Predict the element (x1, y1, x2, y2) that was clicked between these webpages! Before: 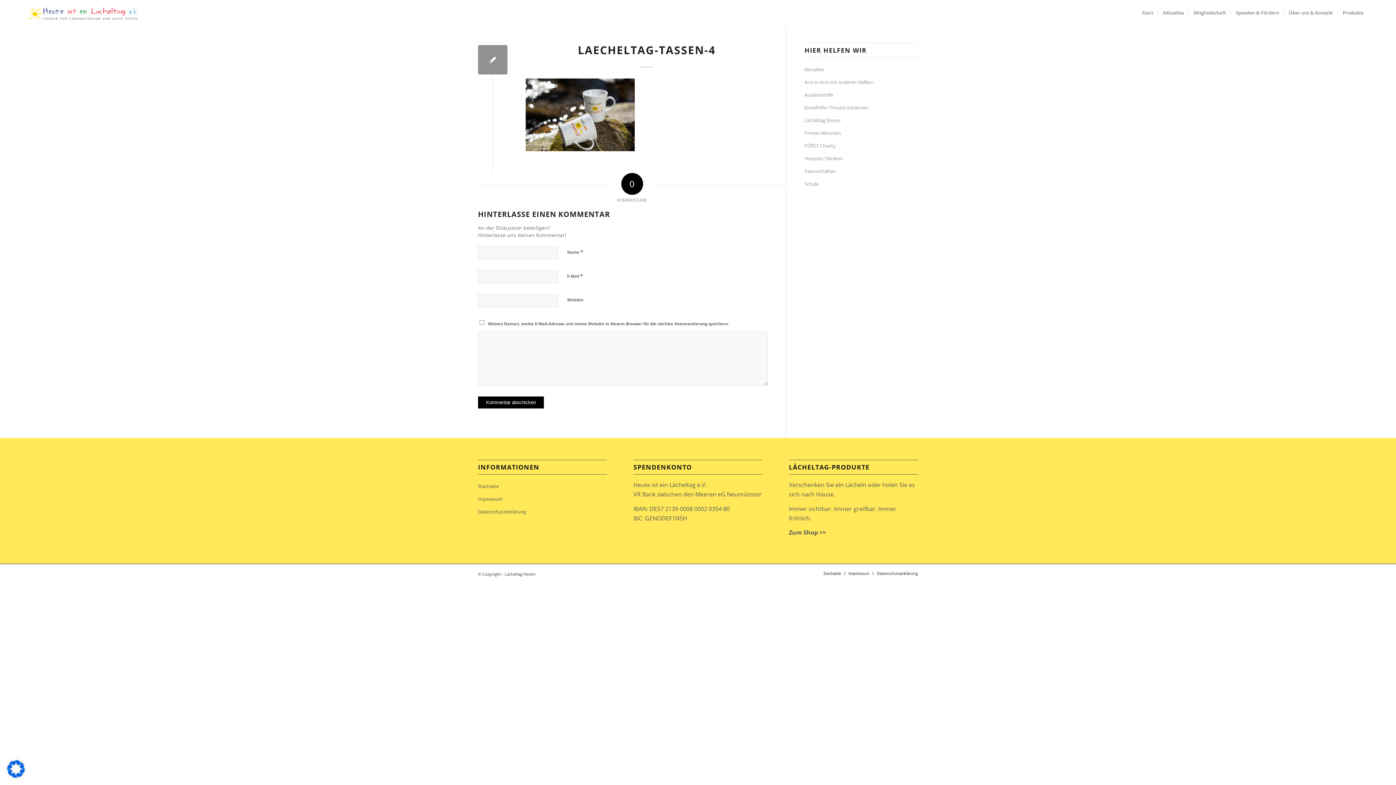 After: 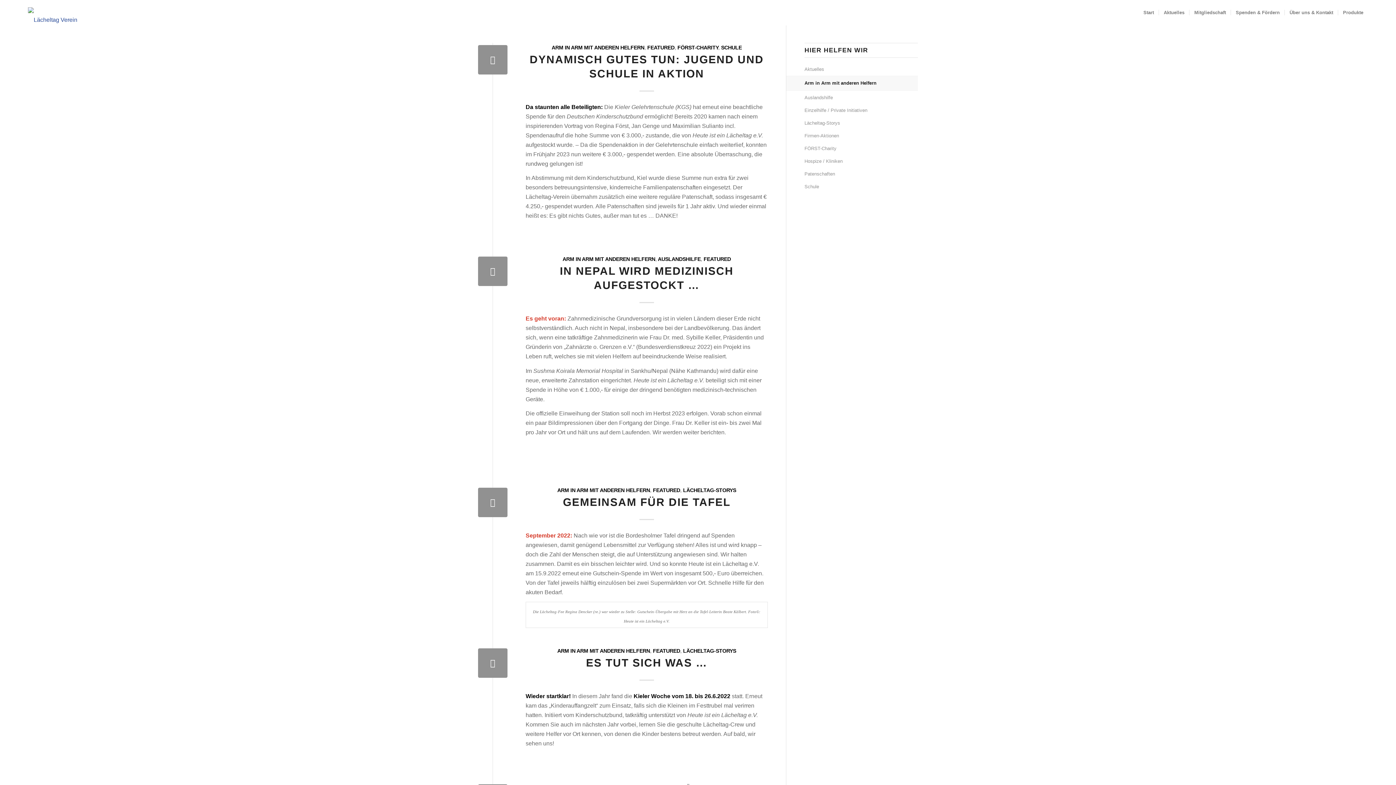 Action: bbox: (804, 76, 918, 88) label: Arm in Arm mit anderen Helfern